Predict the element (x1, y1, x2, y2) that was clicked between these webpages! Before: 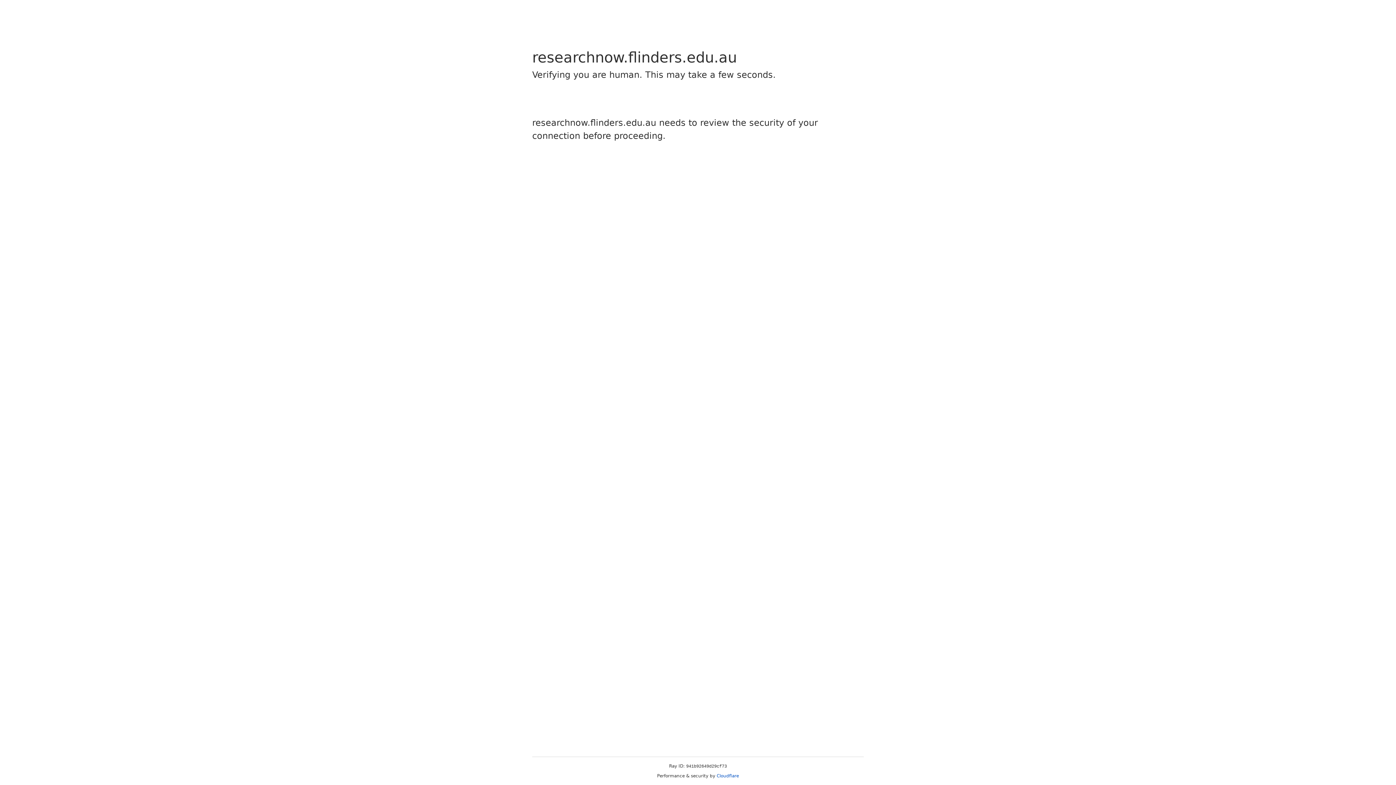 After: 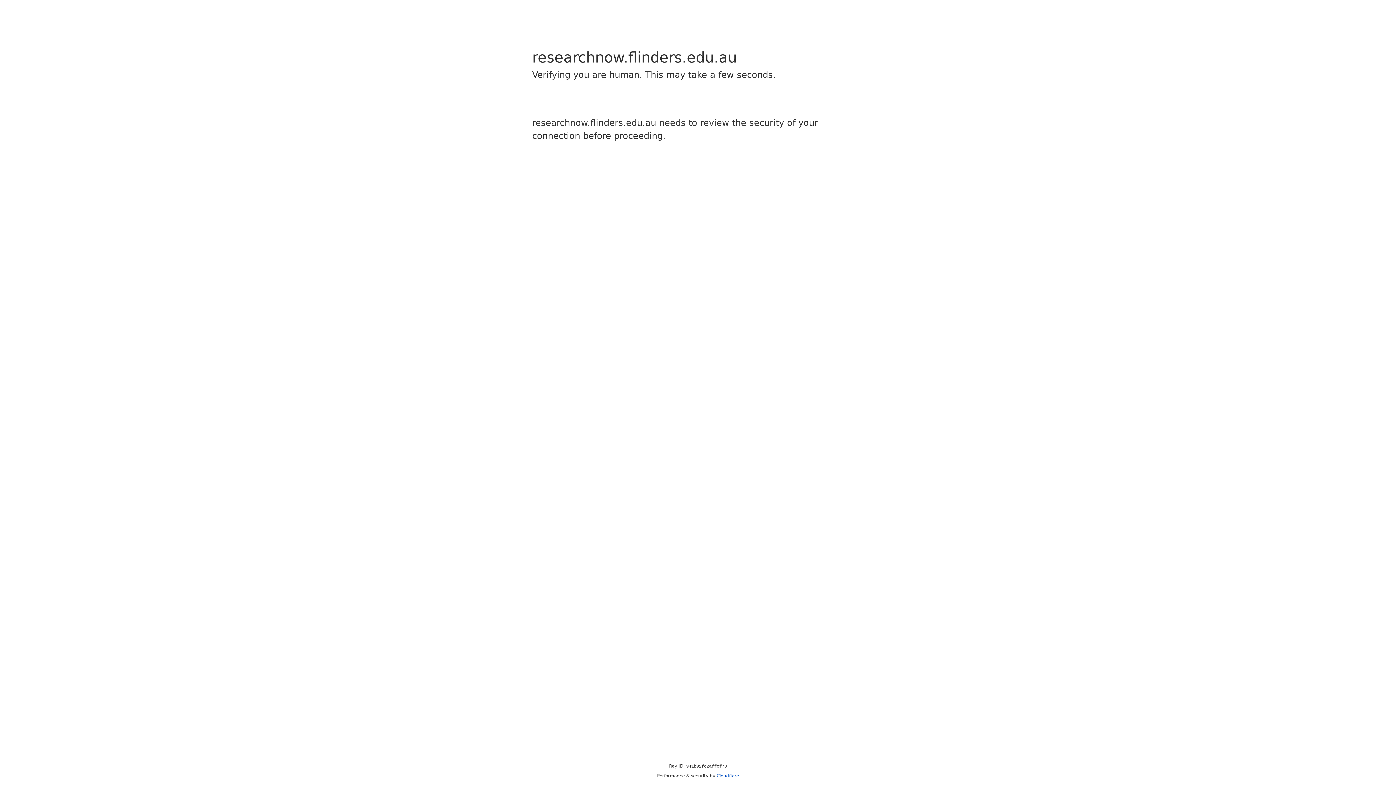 Action: bbox: (716, 773, 739, 778) label: Cloudflare